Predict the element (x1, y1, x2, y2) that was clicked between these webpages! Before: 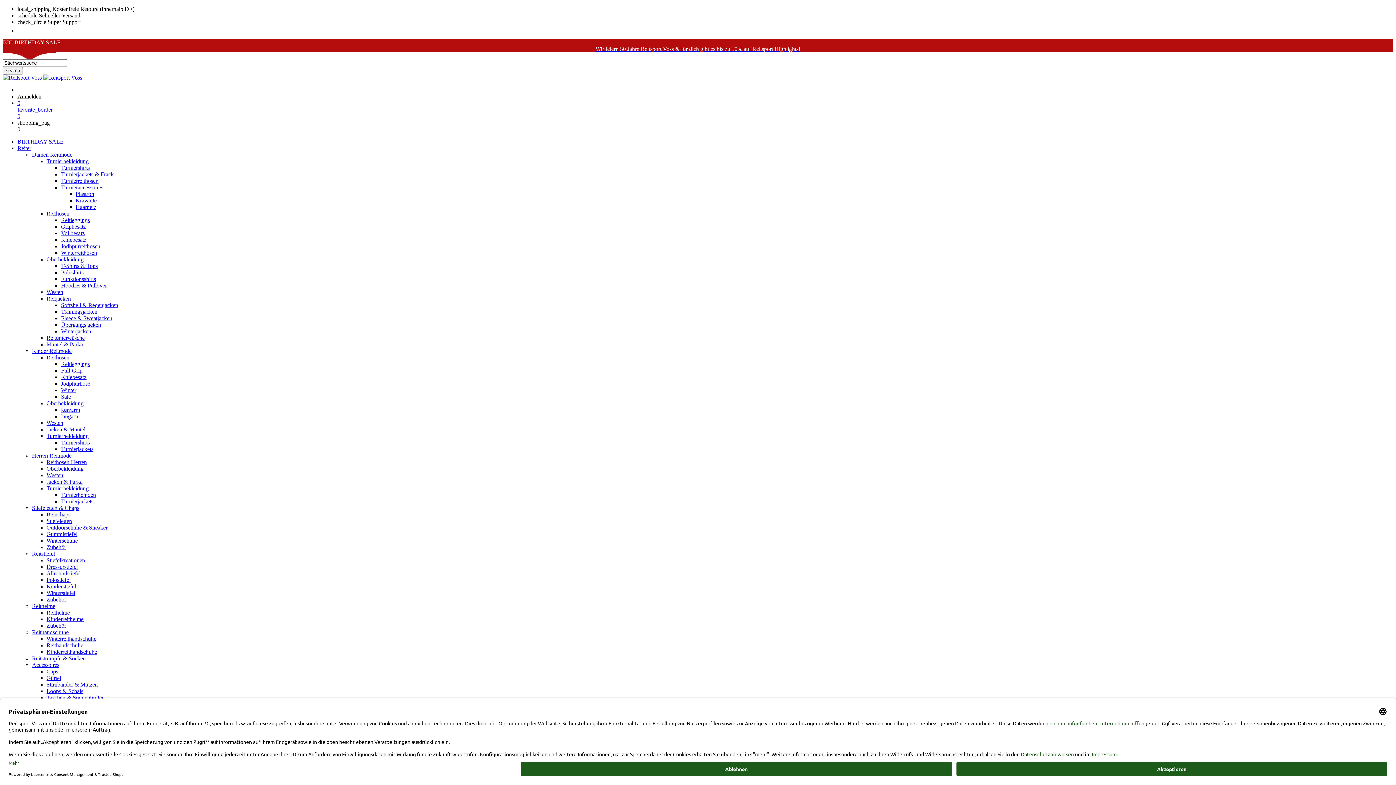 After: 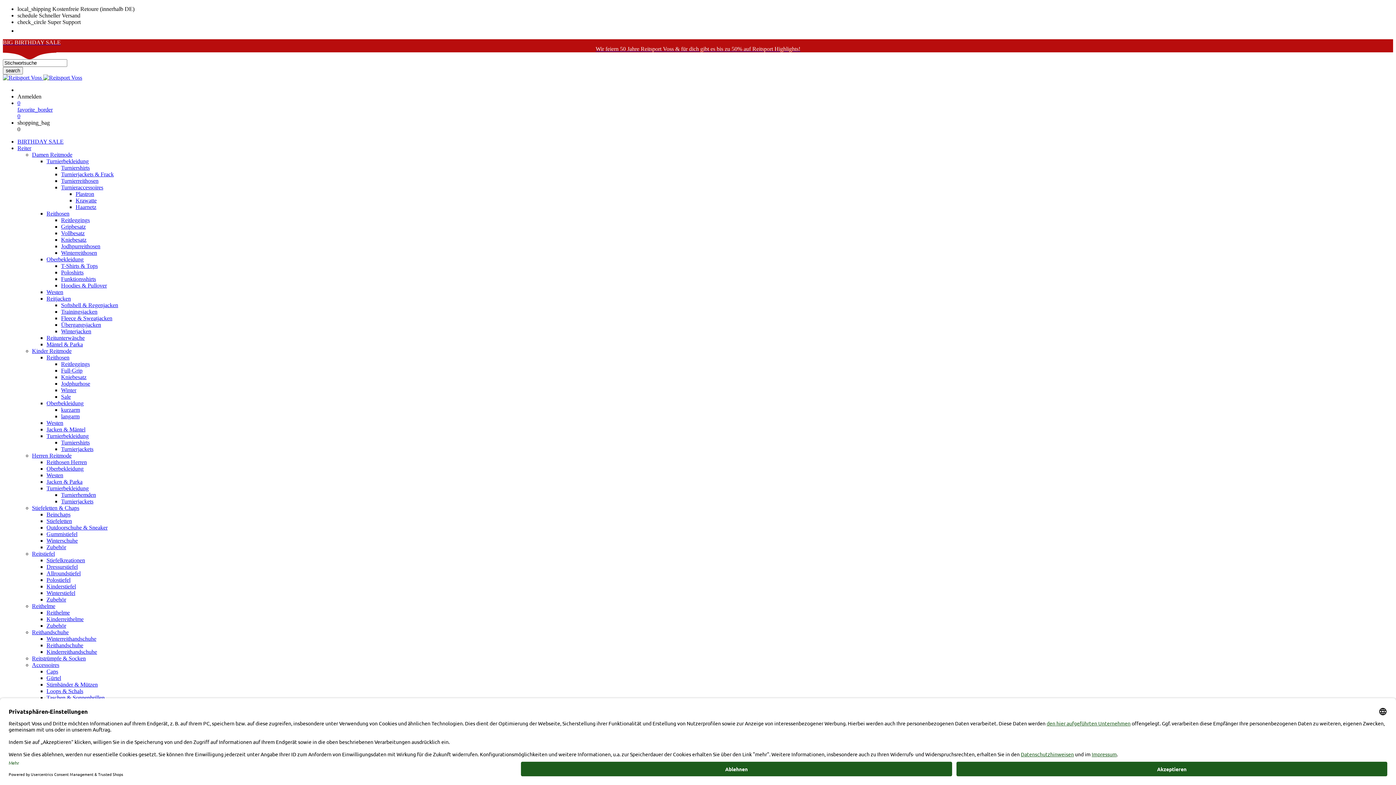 Action: bbox: (46, 256, 83, 262) label: Oberbekleidung